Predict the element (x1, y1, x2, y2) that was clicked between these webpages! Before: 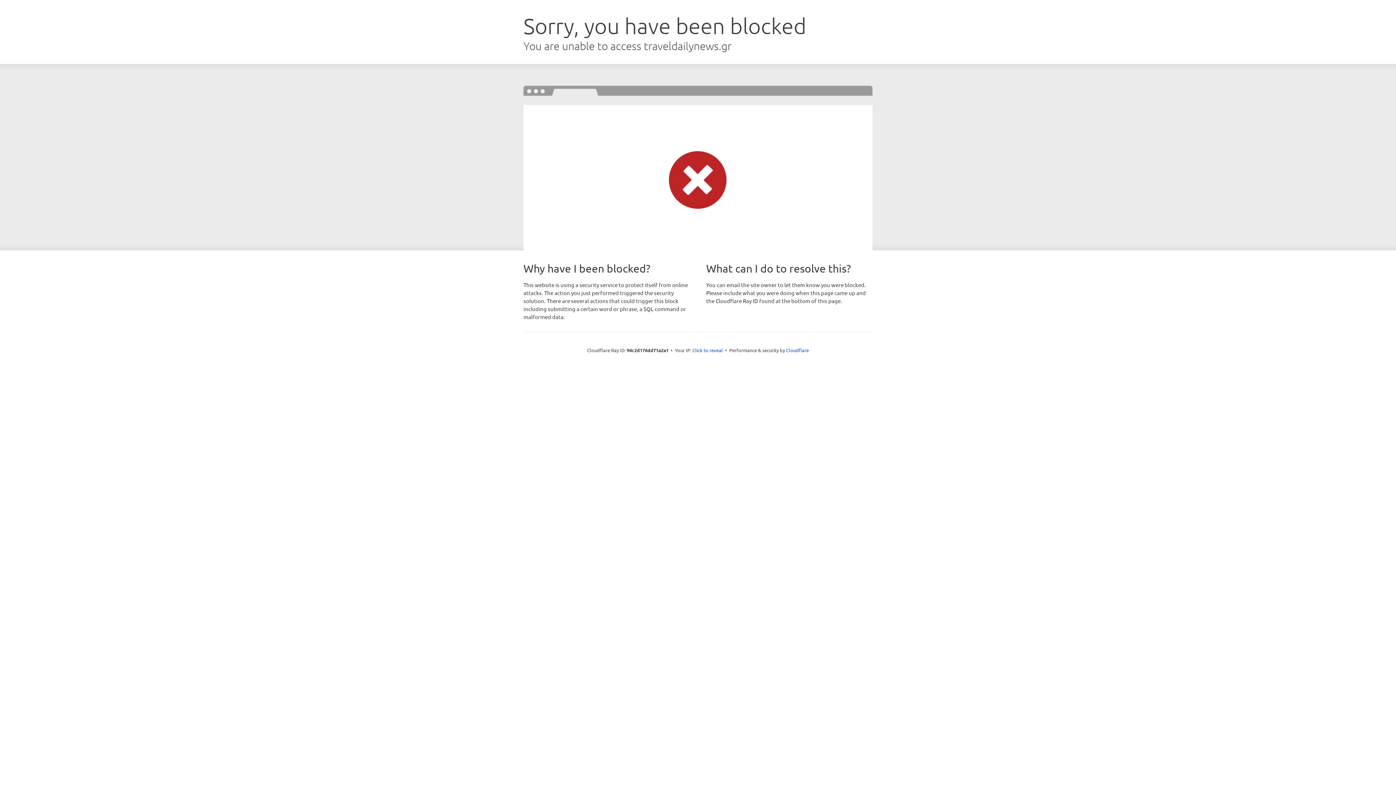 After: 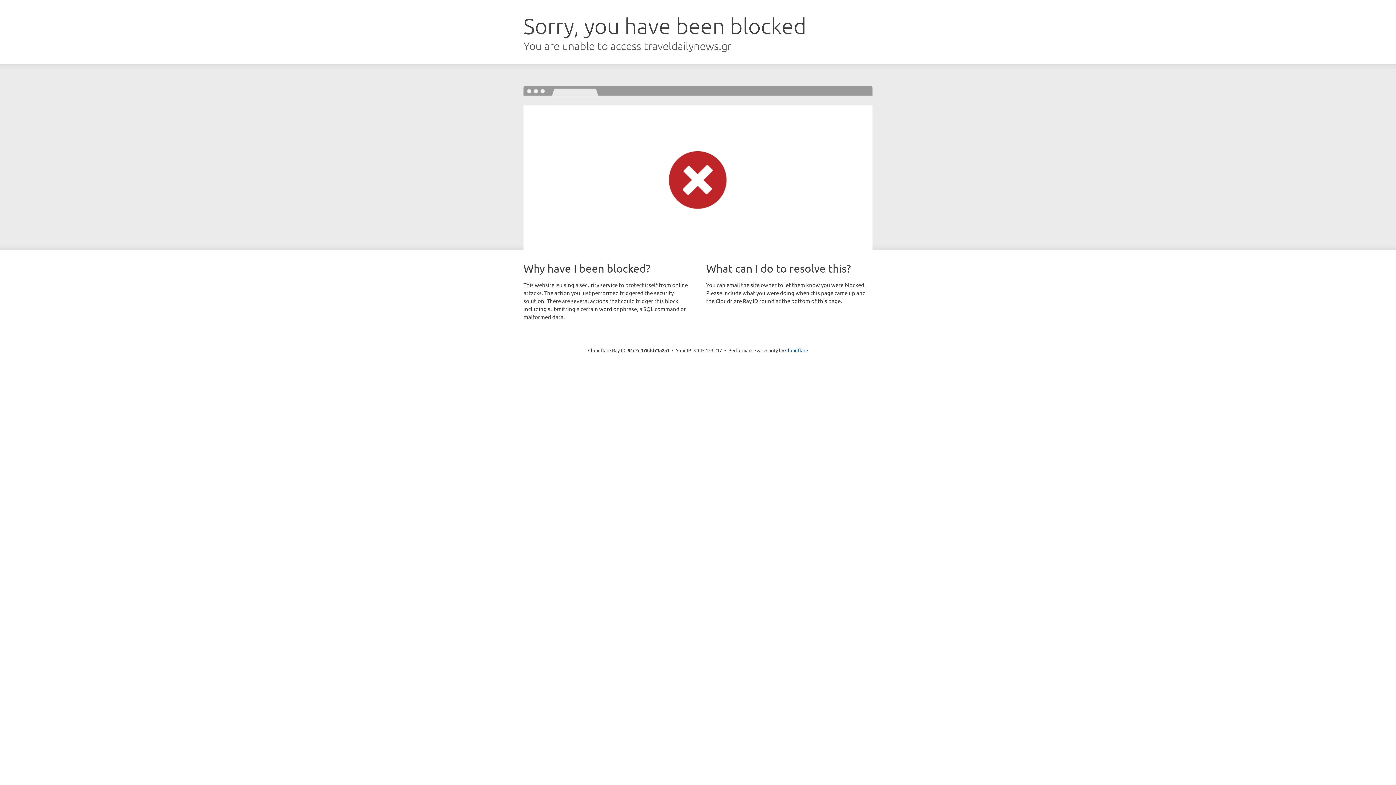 Action: label: Click to reveal bbox: (692, 346, 723, 353)